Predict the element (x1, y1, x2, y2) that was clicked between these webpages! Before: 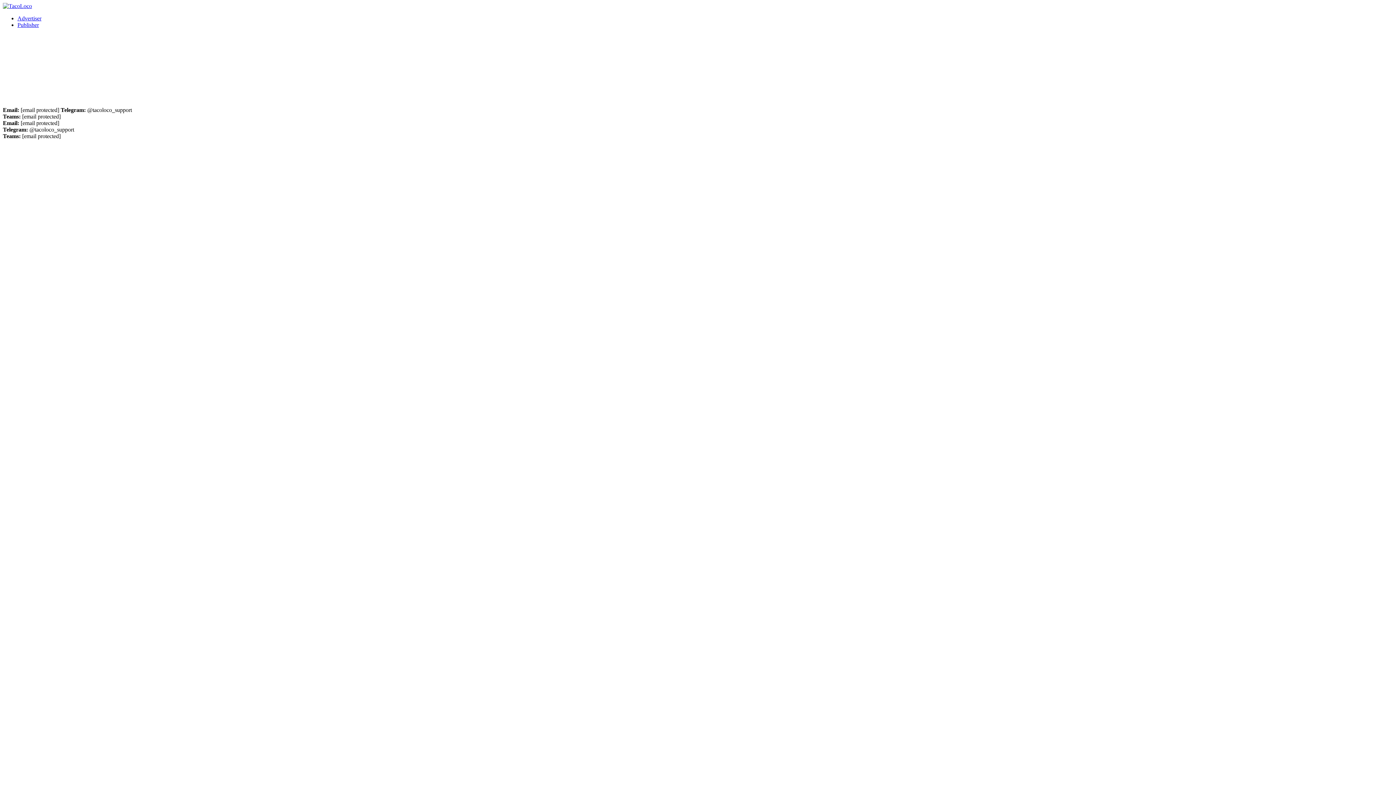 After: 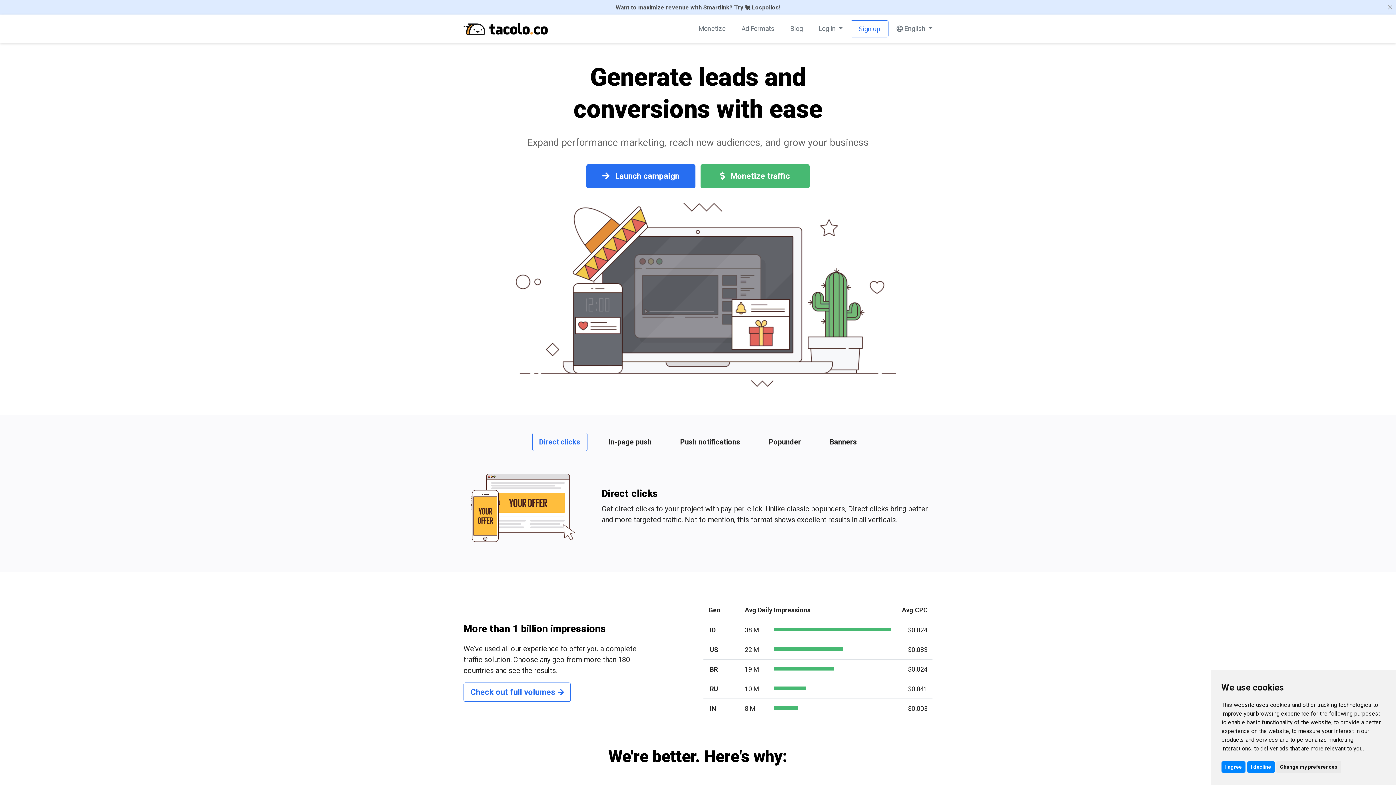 Action: bbox: (2, 2, 32, 9)